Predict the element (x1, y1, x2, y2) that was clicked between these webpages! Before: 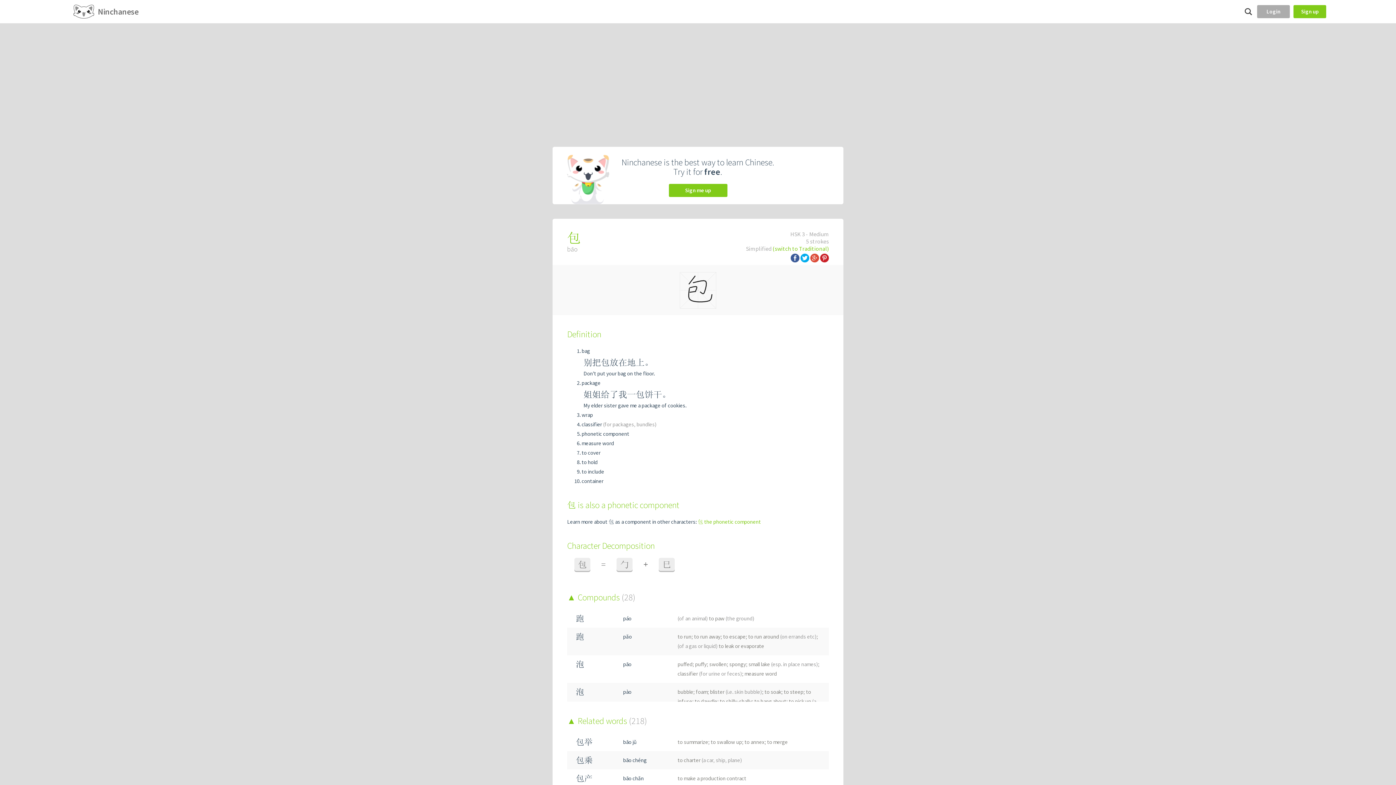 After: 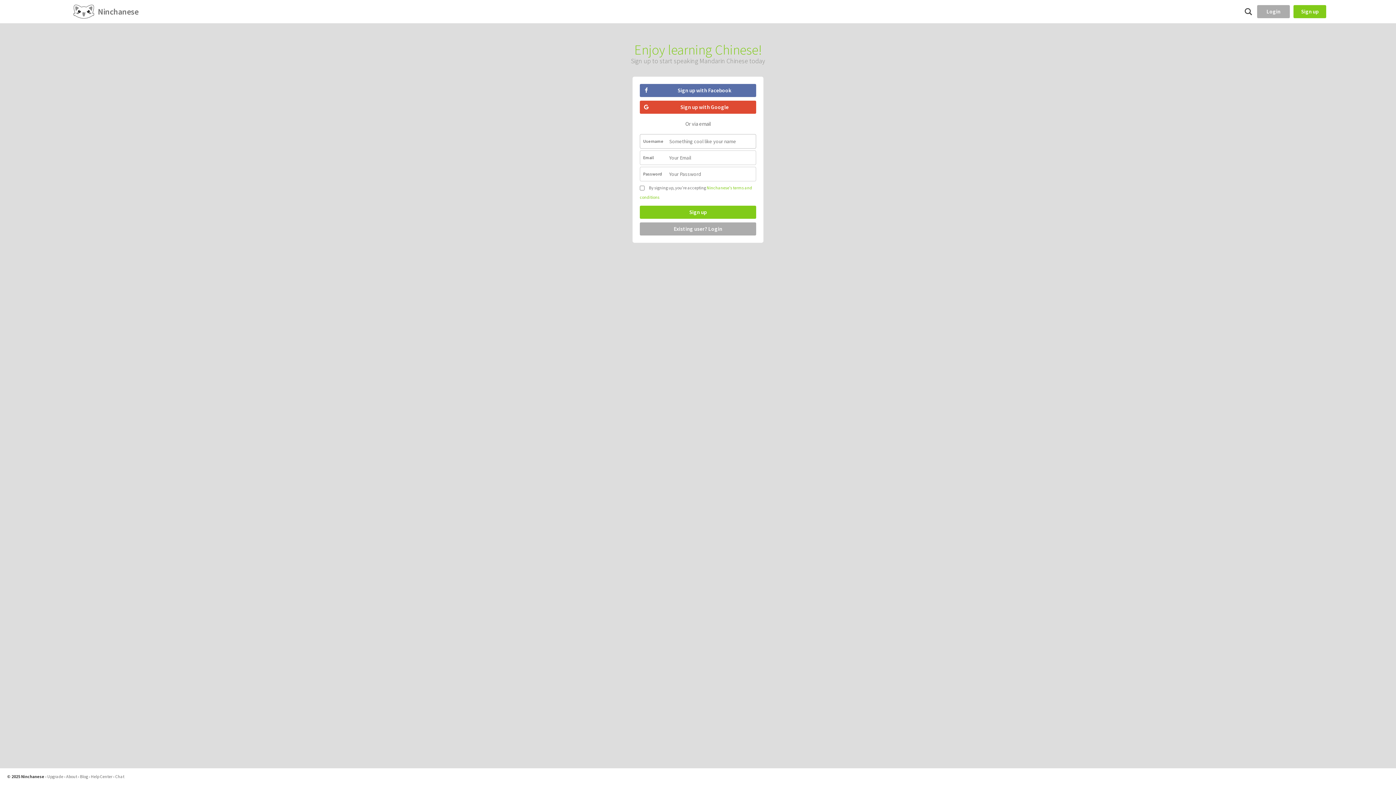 Action: bbox: (1293, 5, 1326, 18) label: Sign up